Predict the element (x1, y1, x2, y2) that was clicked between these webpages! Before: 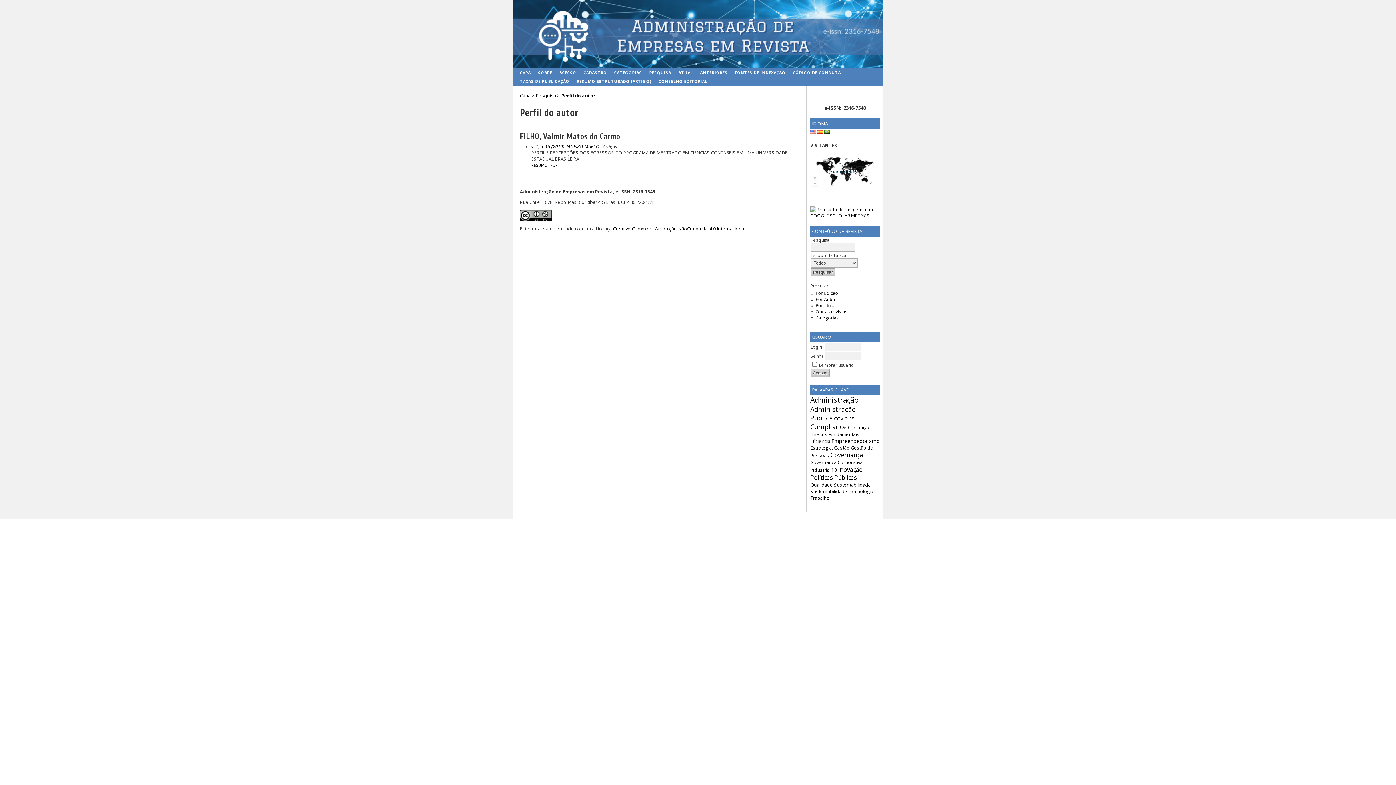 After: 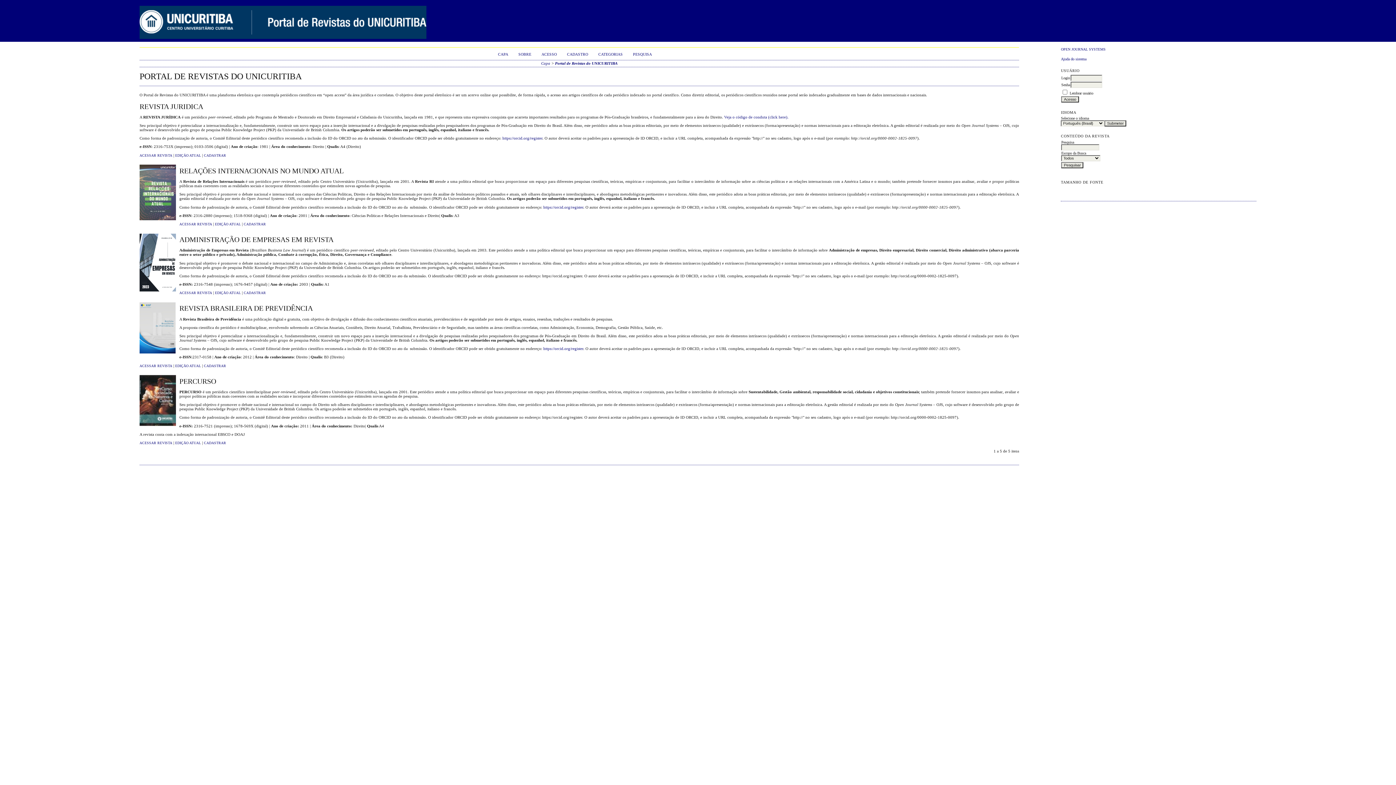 Action: bbox: (815, 315, 838, 321) label: Categorias